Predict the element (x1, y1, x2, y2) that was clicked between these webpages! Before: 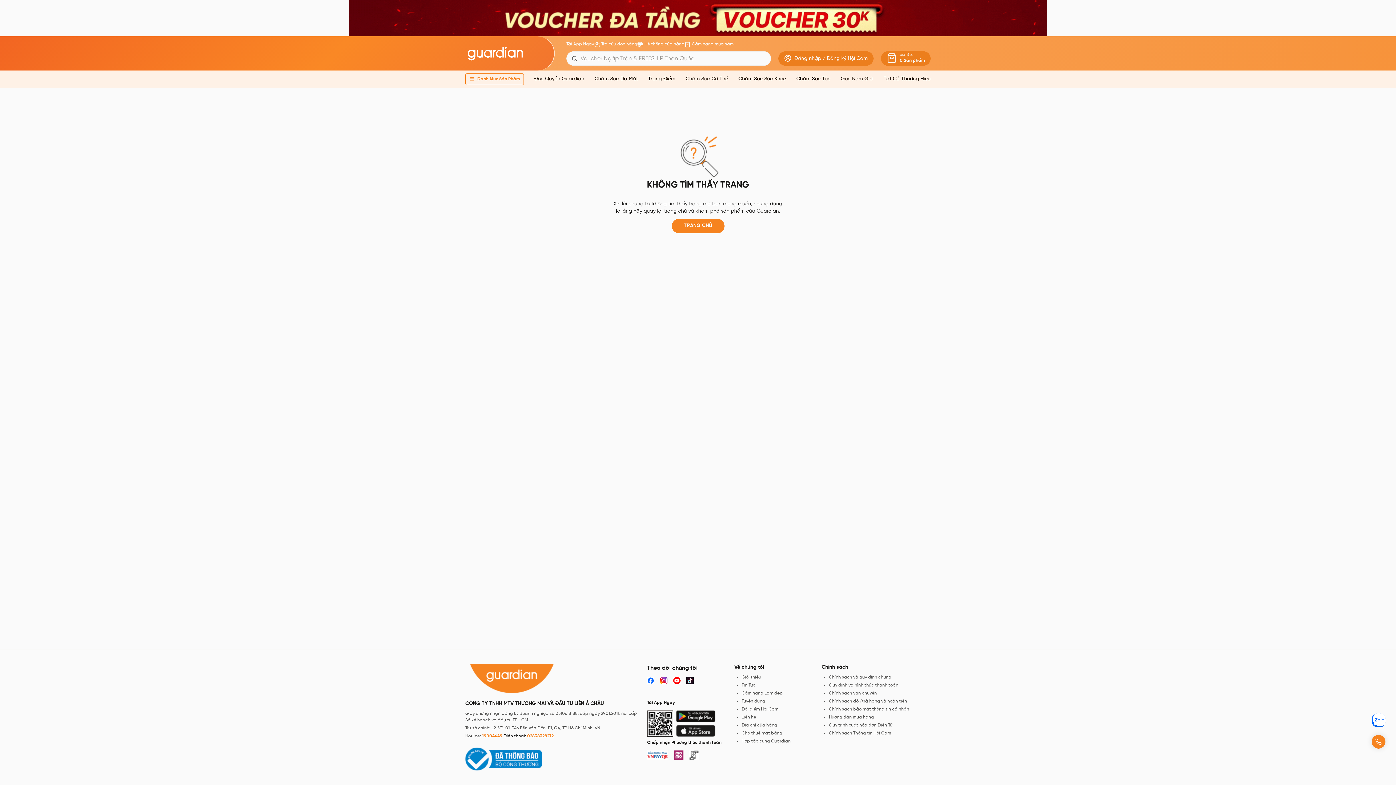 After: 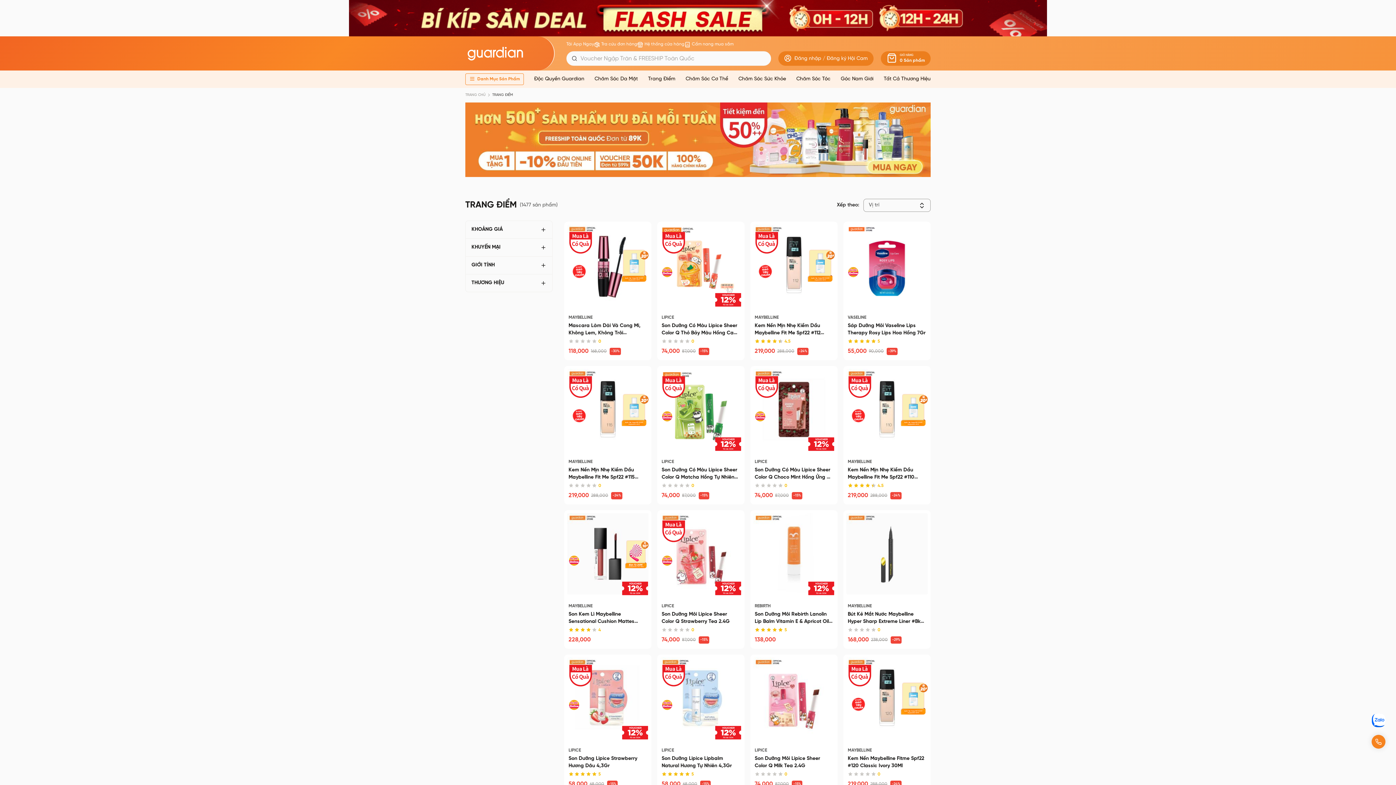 Action: bbox: (646, 73, 677, 85) label: Trang Điểm